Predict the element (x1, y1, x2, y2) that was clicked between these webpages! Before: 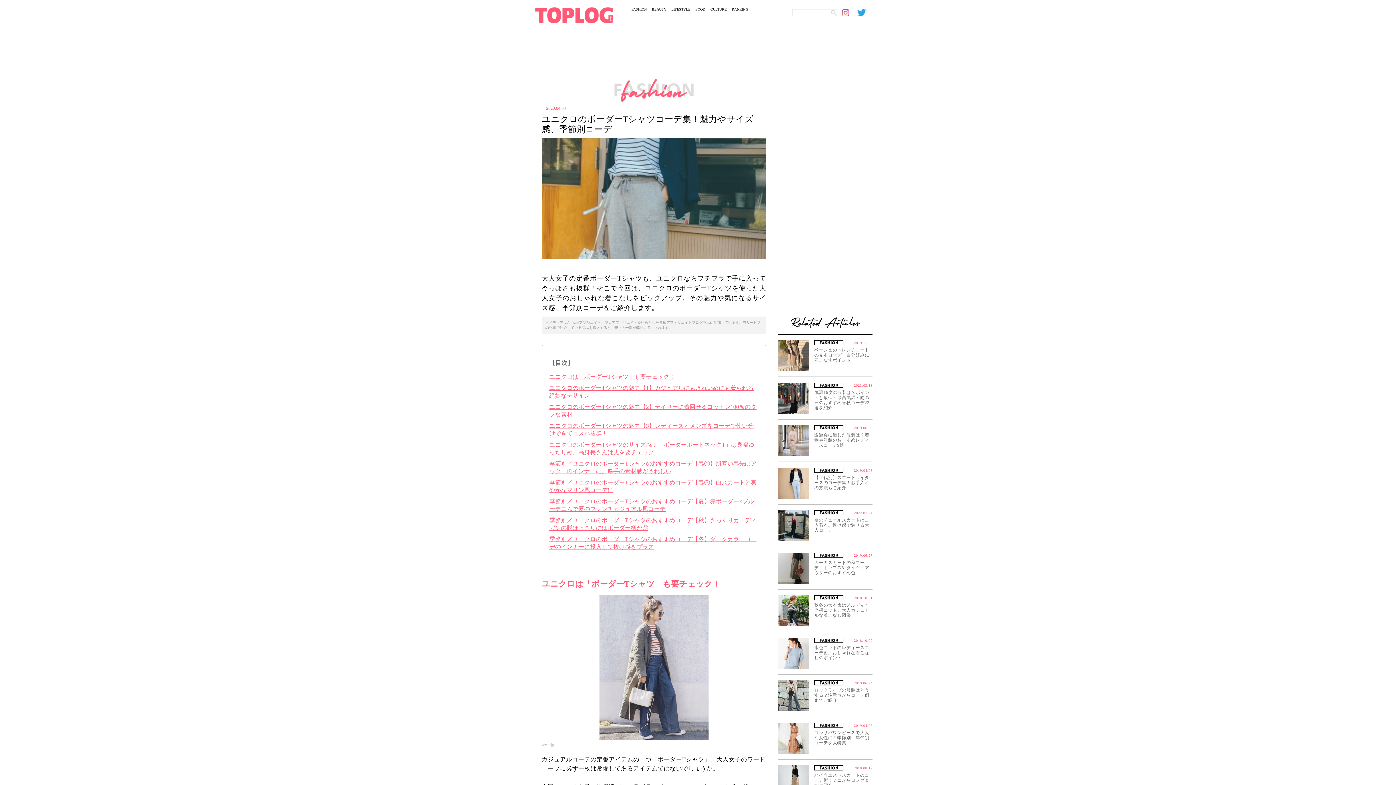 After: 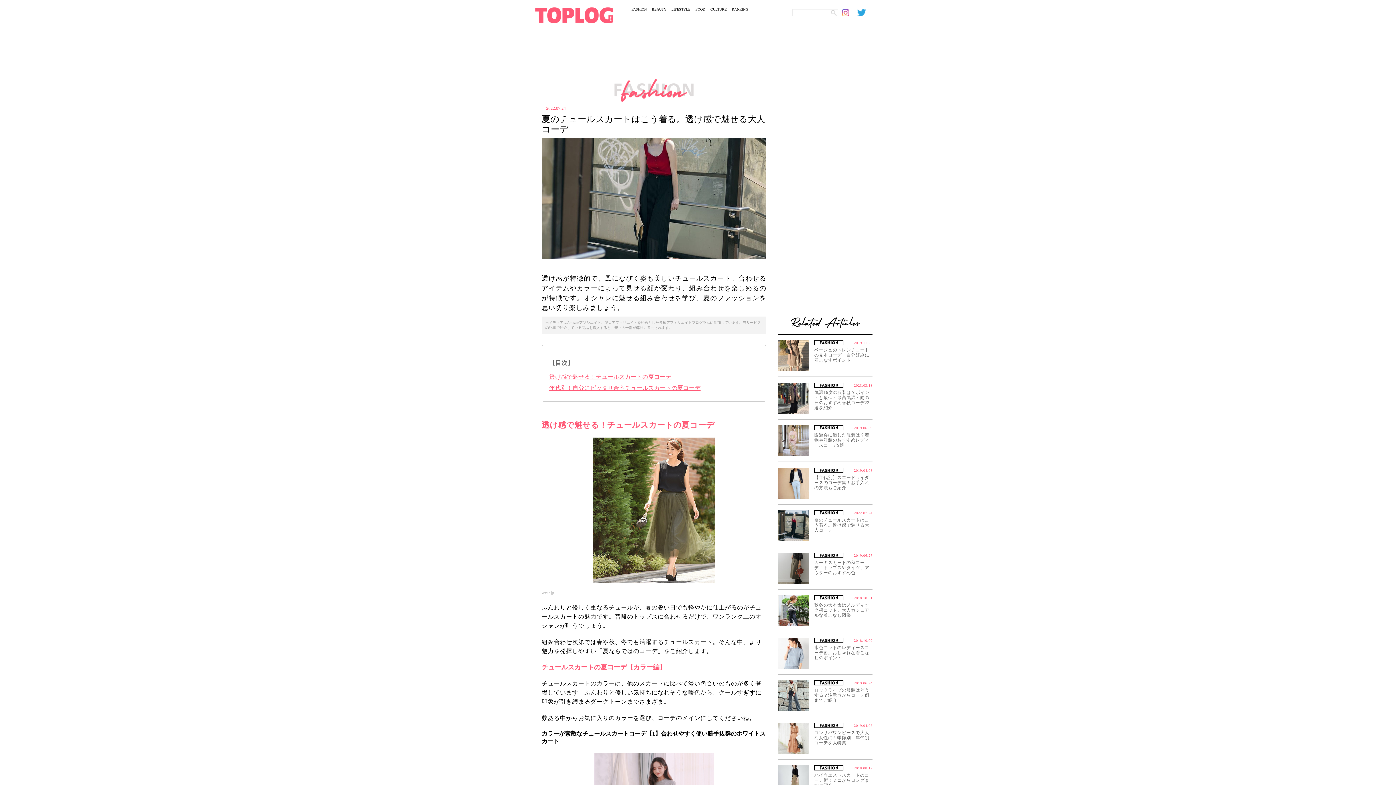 Action: bbox: (778, 510, 872, 541) label: 2022.07.24
夏のチュールスカートはこう着る。透け感で魅せる大人コーデ